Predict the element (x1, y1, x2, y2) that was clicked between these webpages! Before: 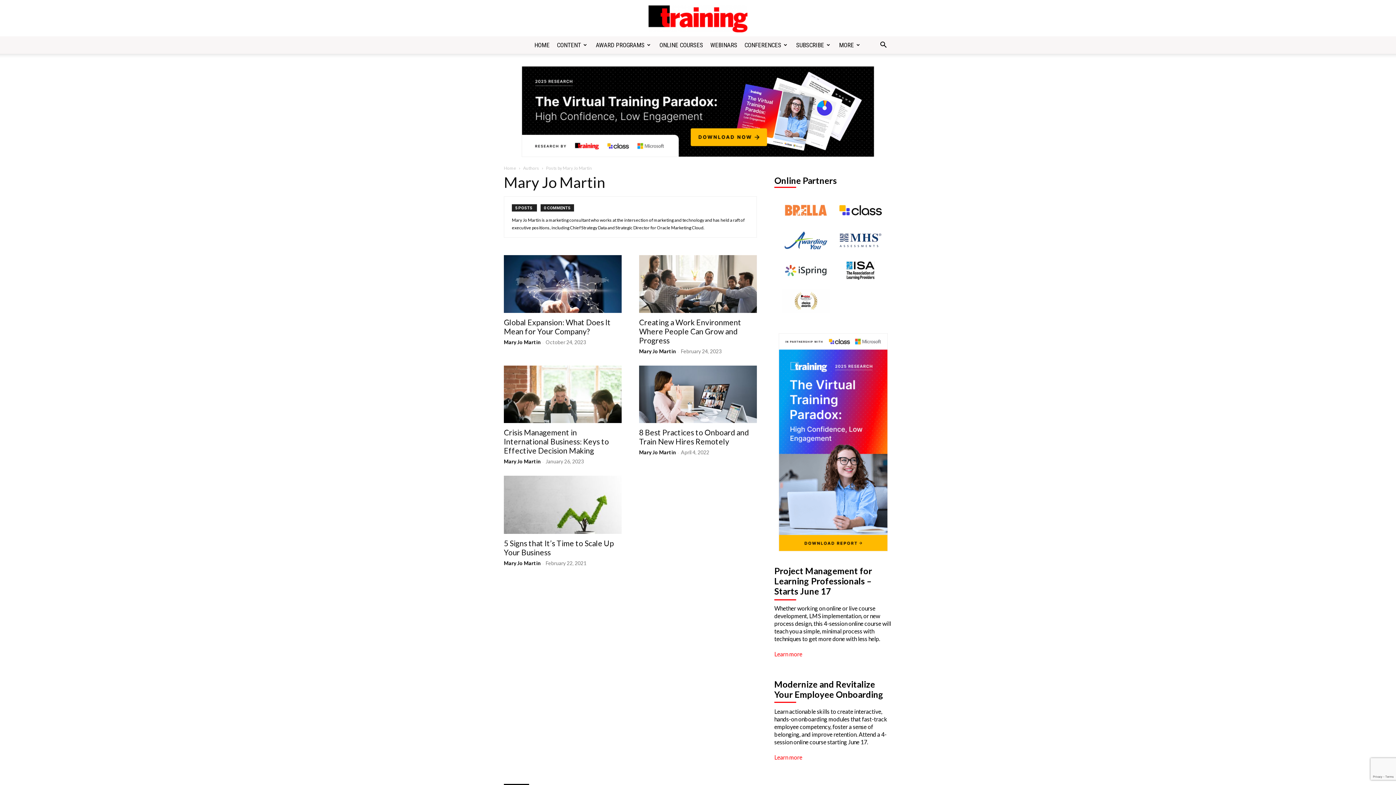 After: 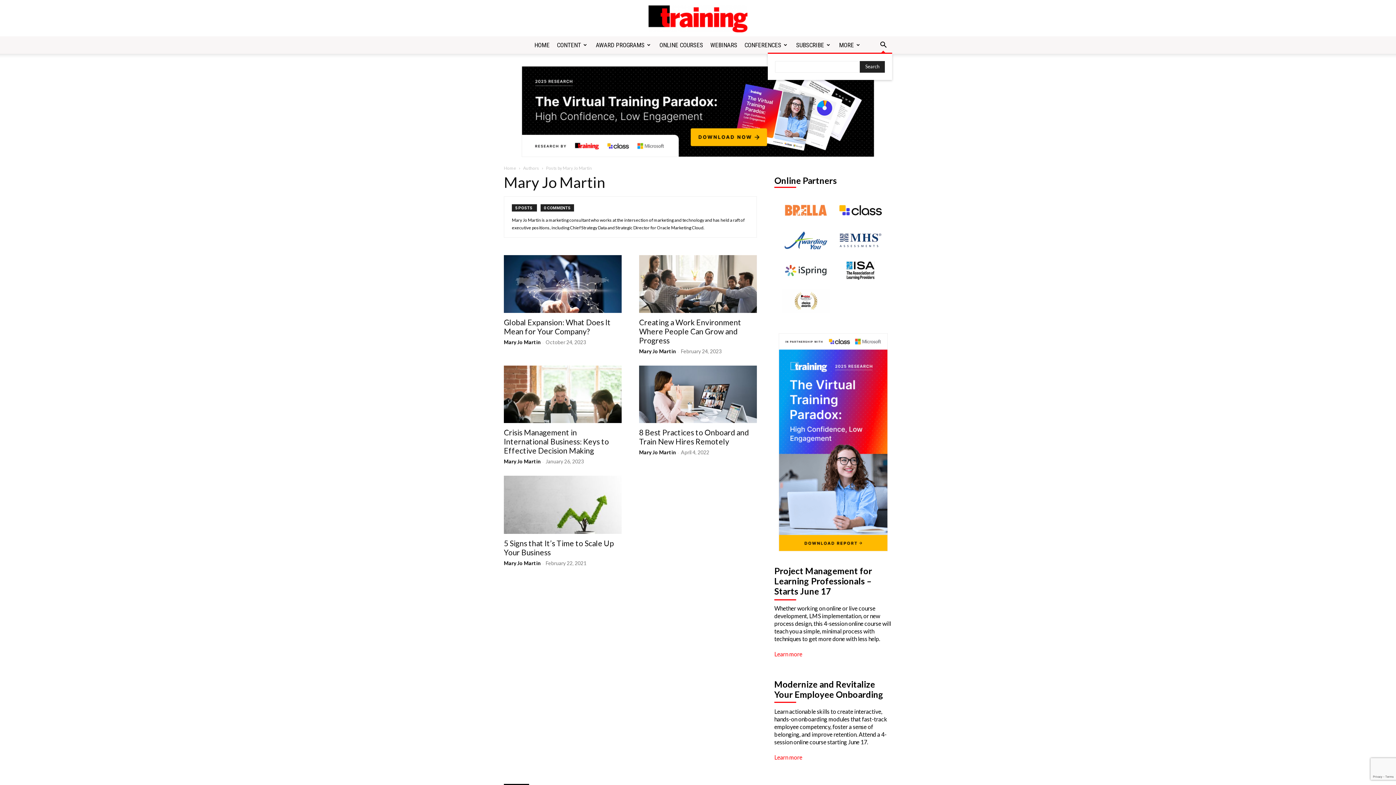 Action: label: Search bbox: (874, 41, 892, 49)